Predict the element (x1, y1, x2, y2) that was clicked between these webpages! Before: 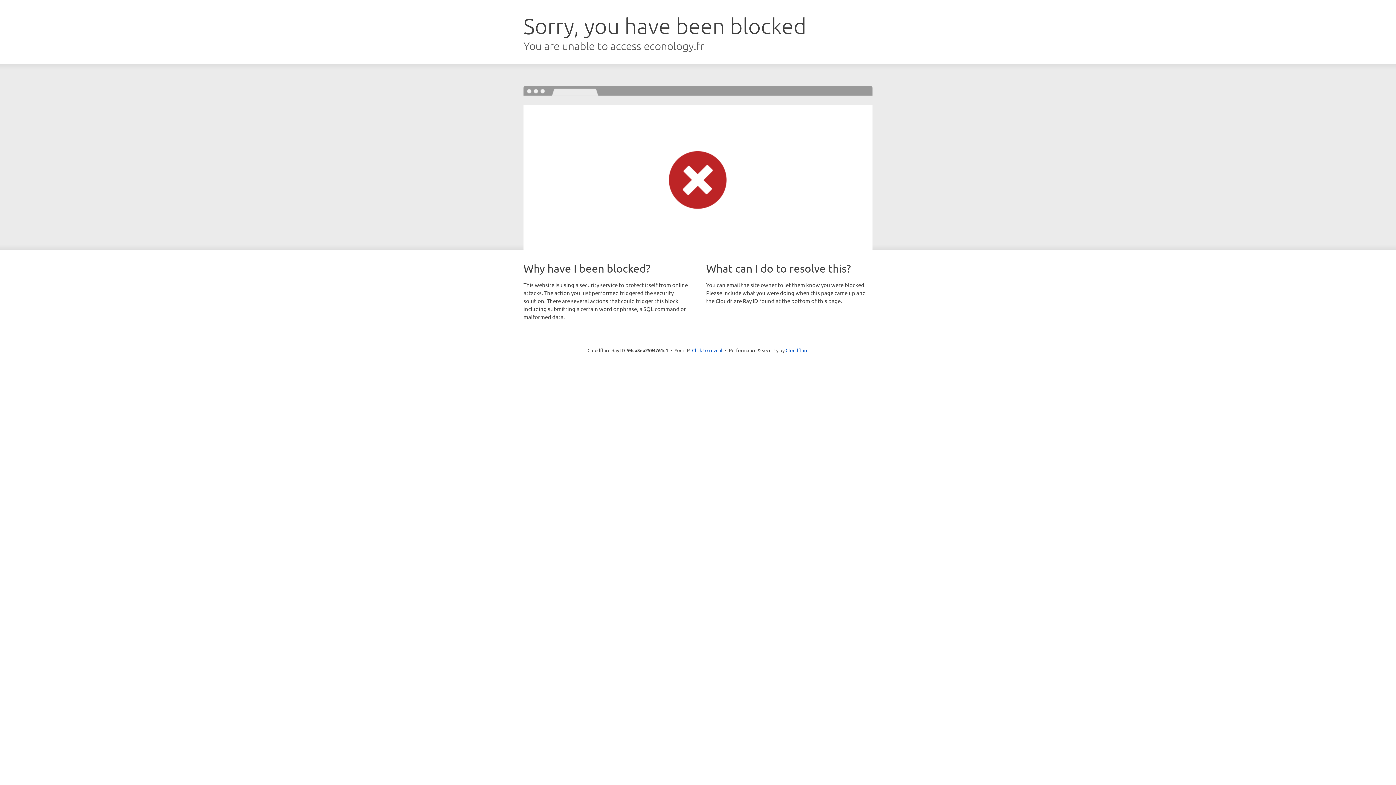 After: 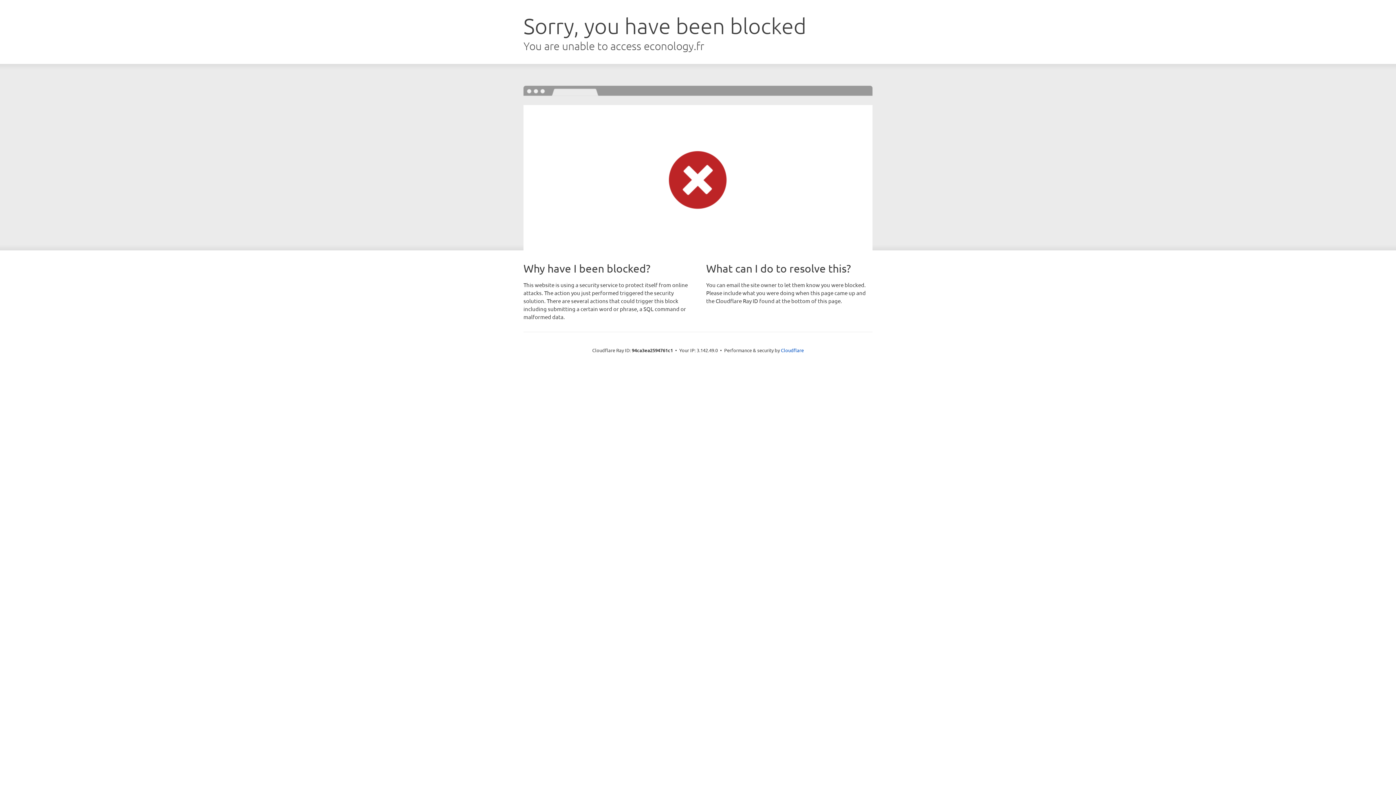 Action: label: Click to reveal bbox: (692, 346, 722, 353)